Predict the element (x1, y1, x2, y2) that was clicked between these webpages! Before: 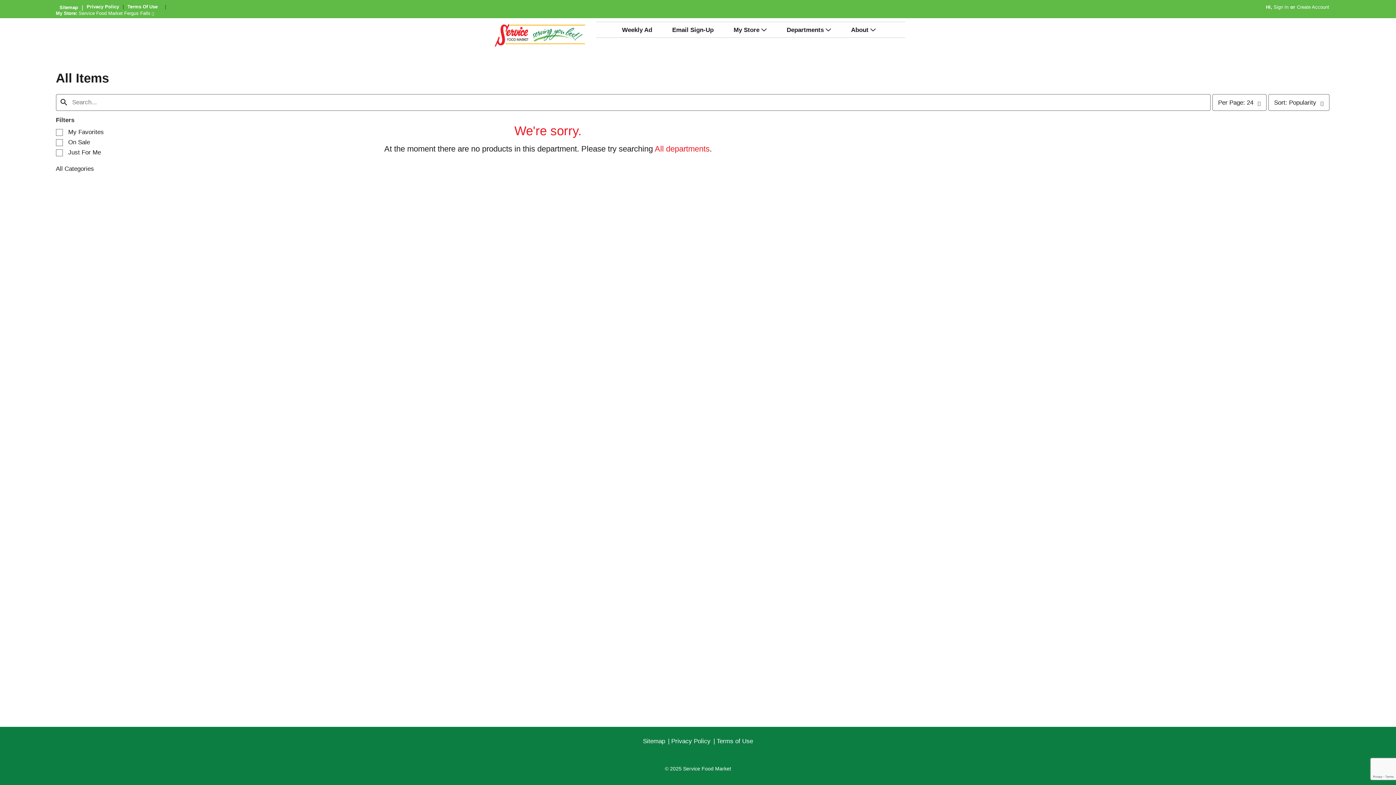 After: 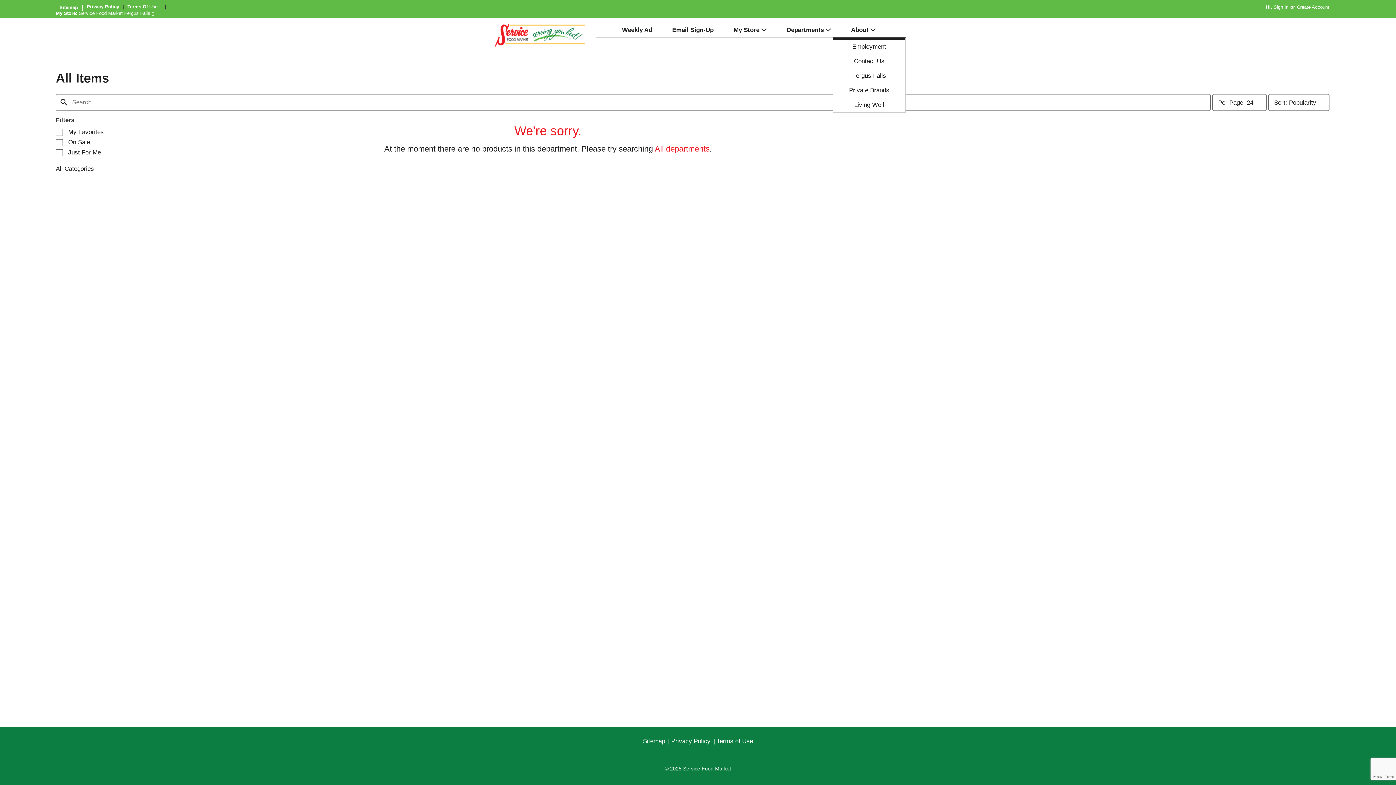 Action: bbox: (851, 22, 883, 37) label: About